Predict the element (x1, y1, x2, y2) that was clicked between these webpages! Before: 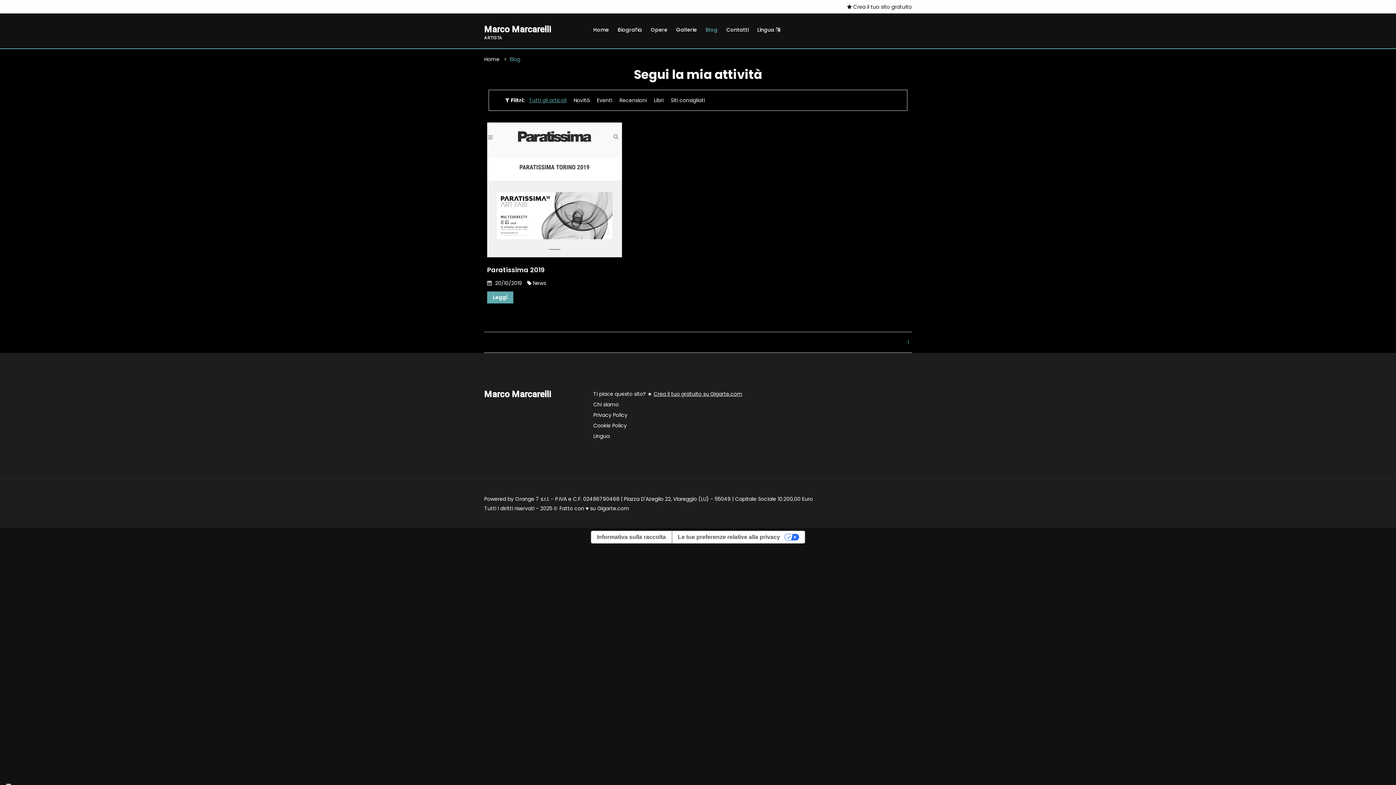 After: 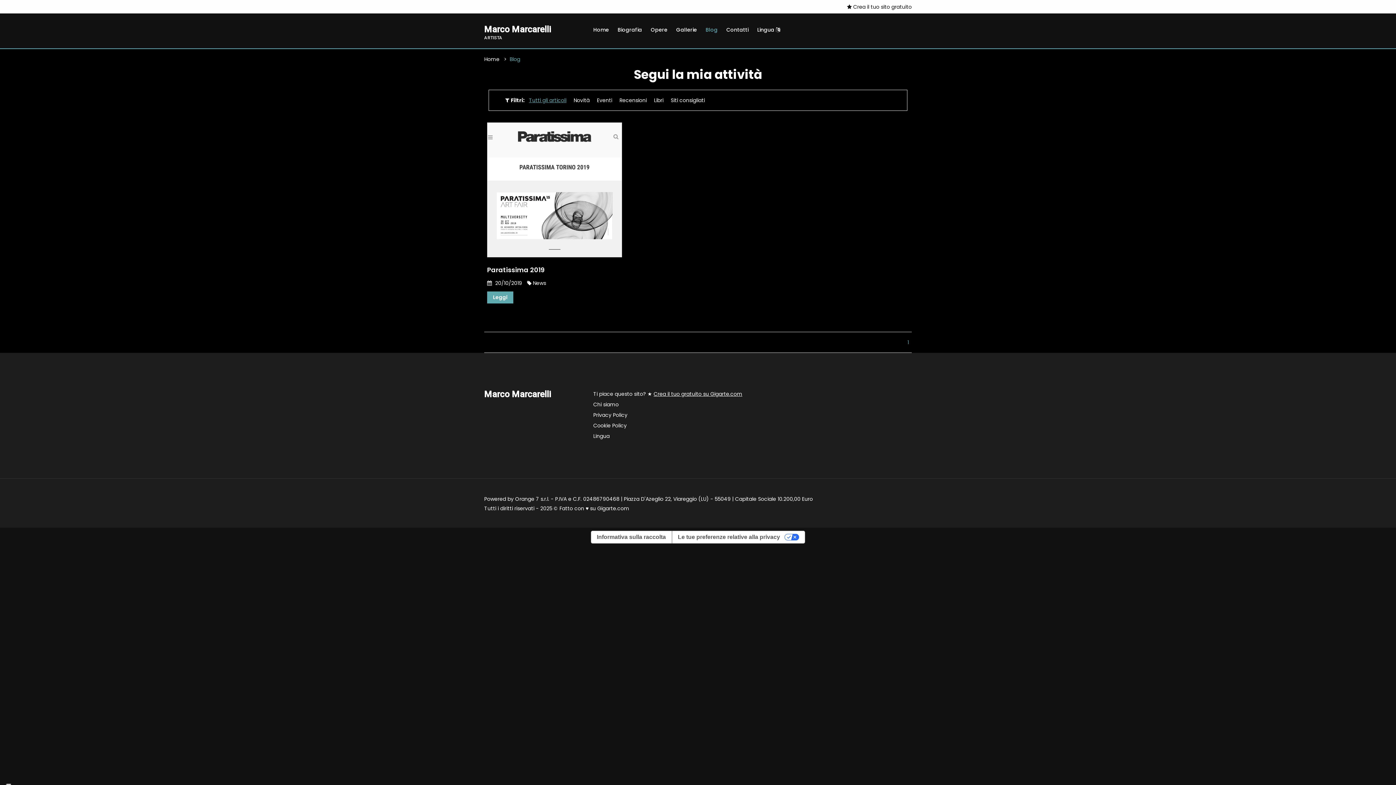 Action: bbox: (705, 20, 717, 38) label: Blog